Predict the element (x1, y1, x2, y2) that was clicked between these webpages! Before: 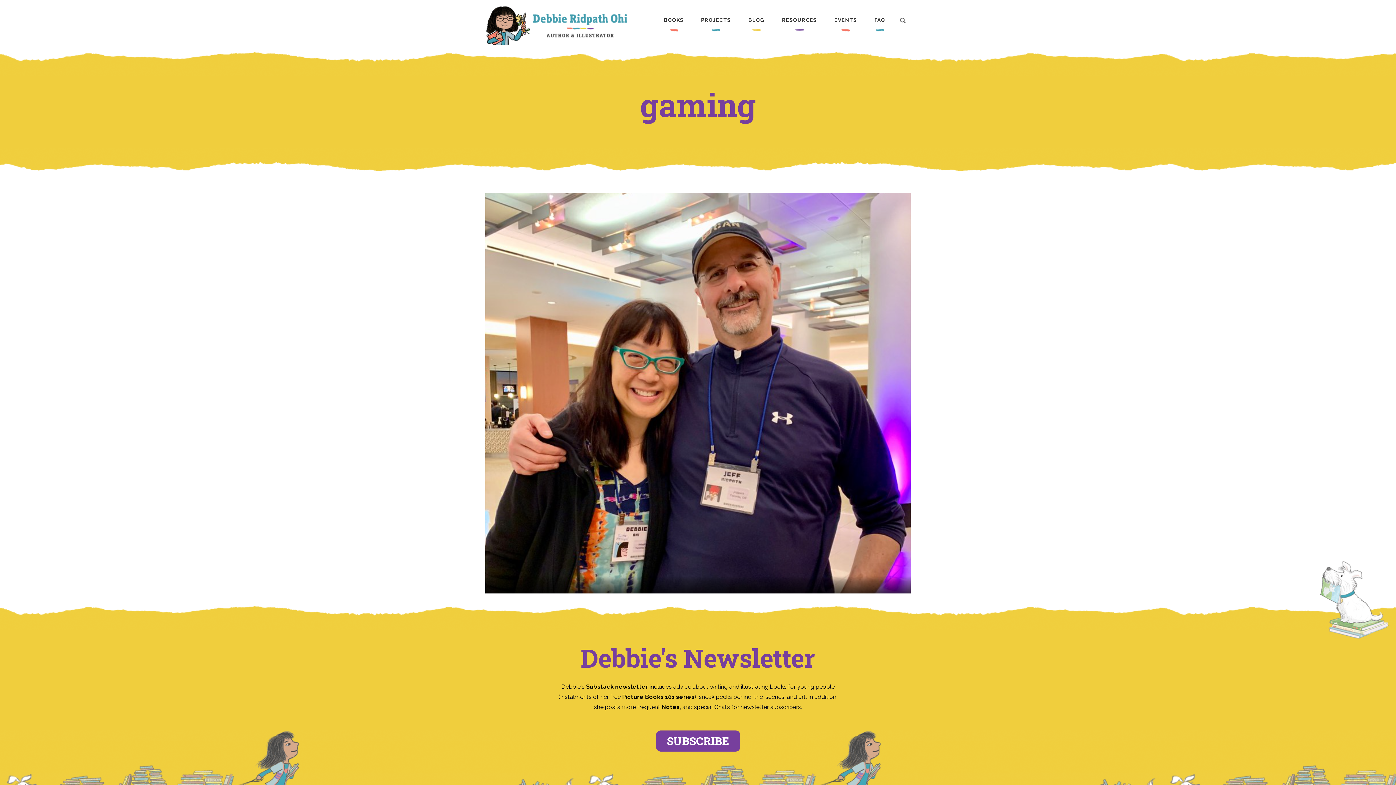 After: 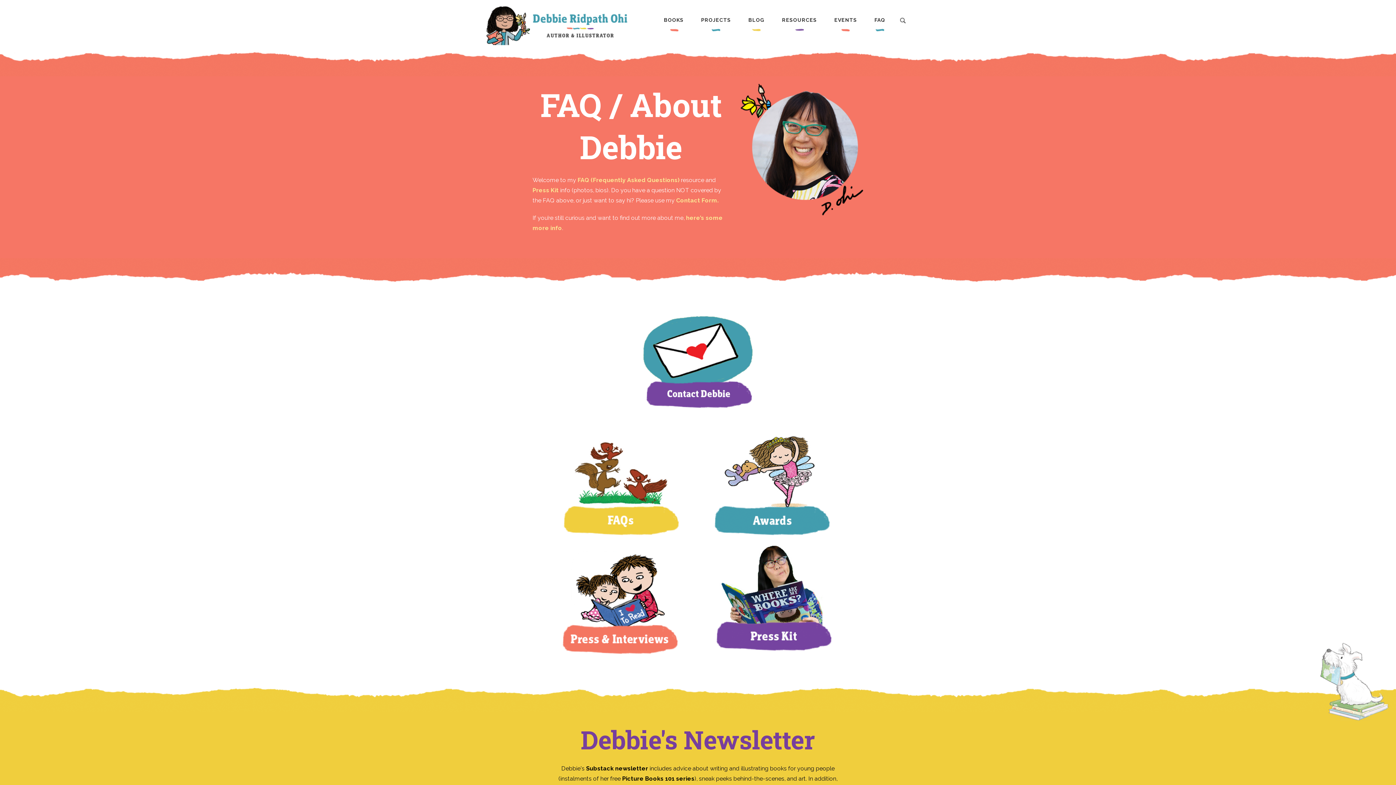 Action: bbox: (866, 12, 893, 31) label: FAQ